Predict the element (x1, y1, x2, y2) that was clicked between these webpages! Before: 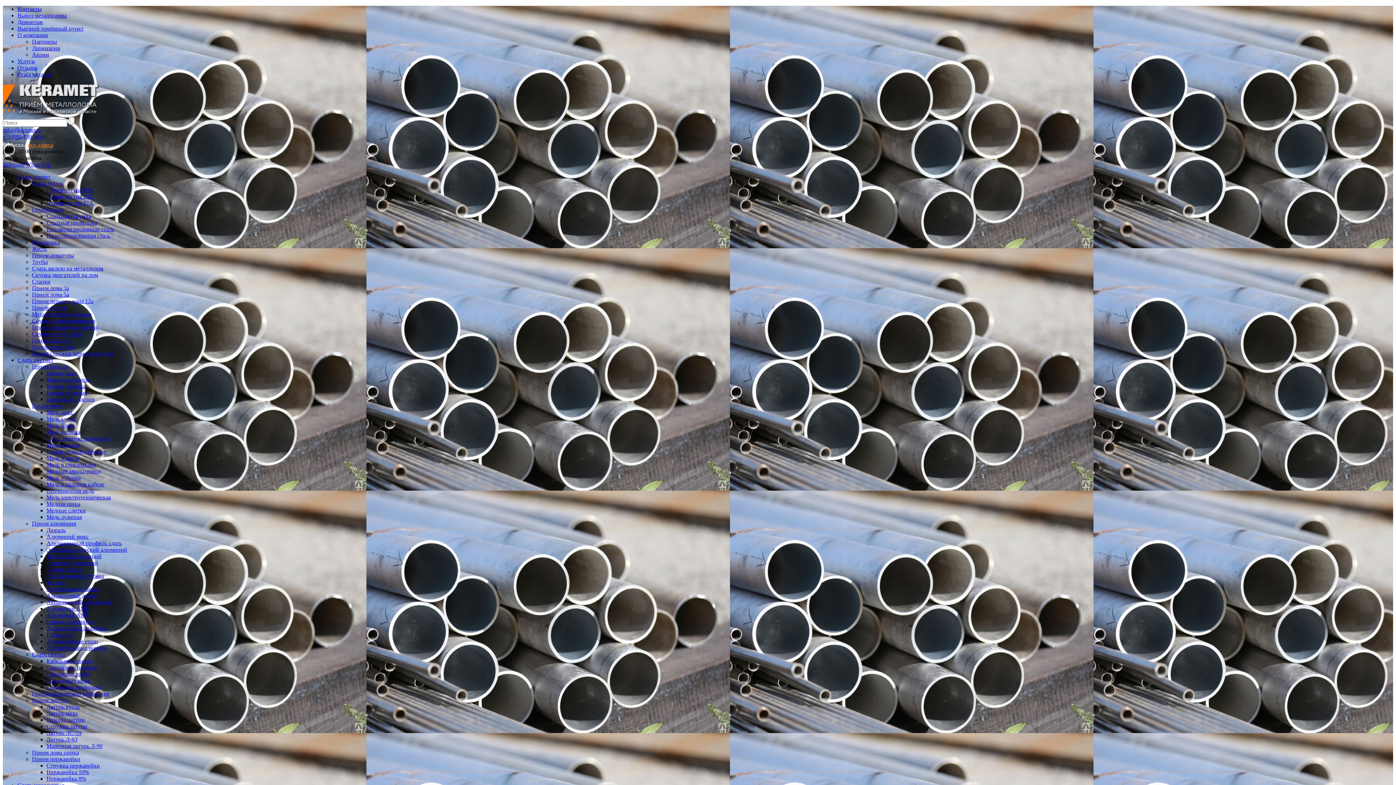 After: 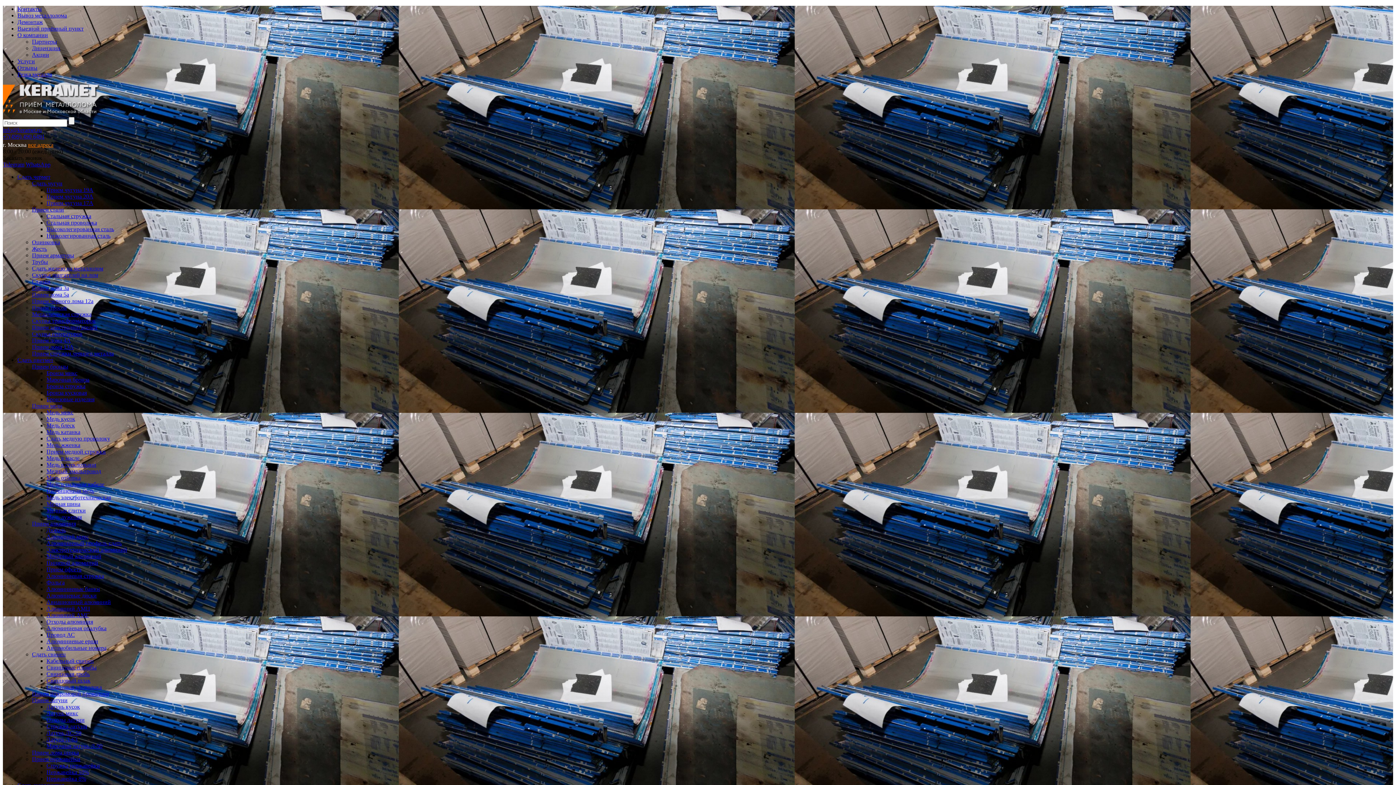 Action: bbox: (46, 566, 81, 572) label: Прием офсета